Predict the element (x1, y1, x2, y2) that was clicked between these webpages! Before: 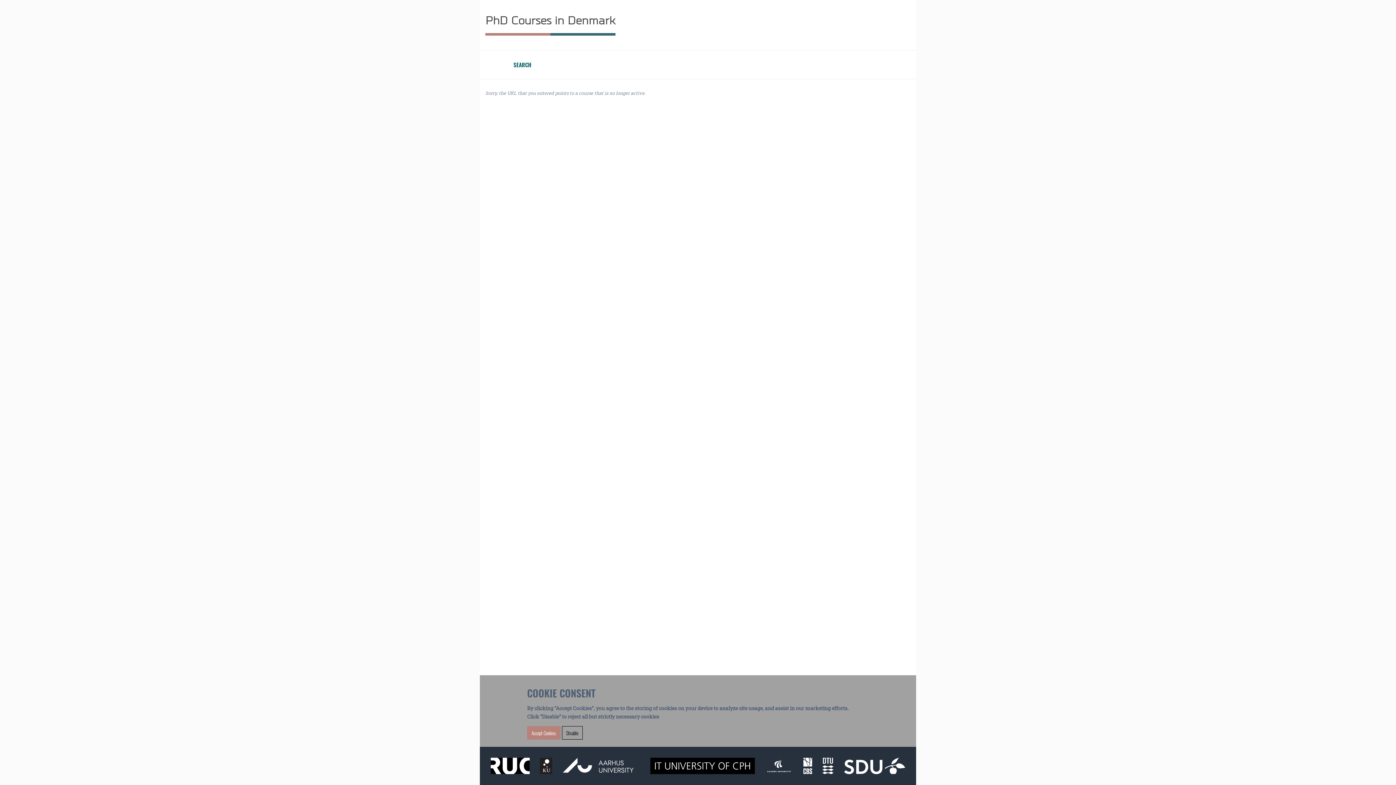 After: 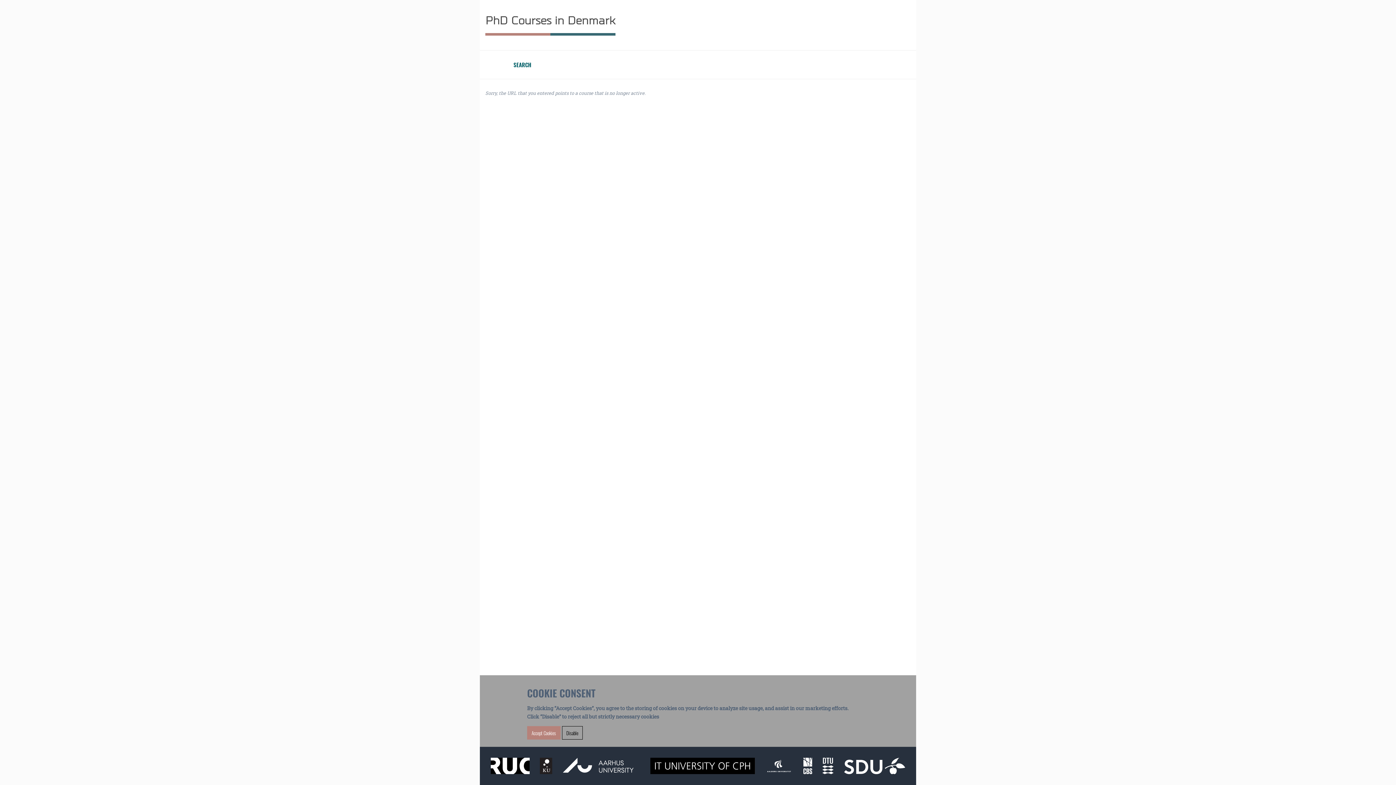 Action: bbox: (562, 758, 640, 774)